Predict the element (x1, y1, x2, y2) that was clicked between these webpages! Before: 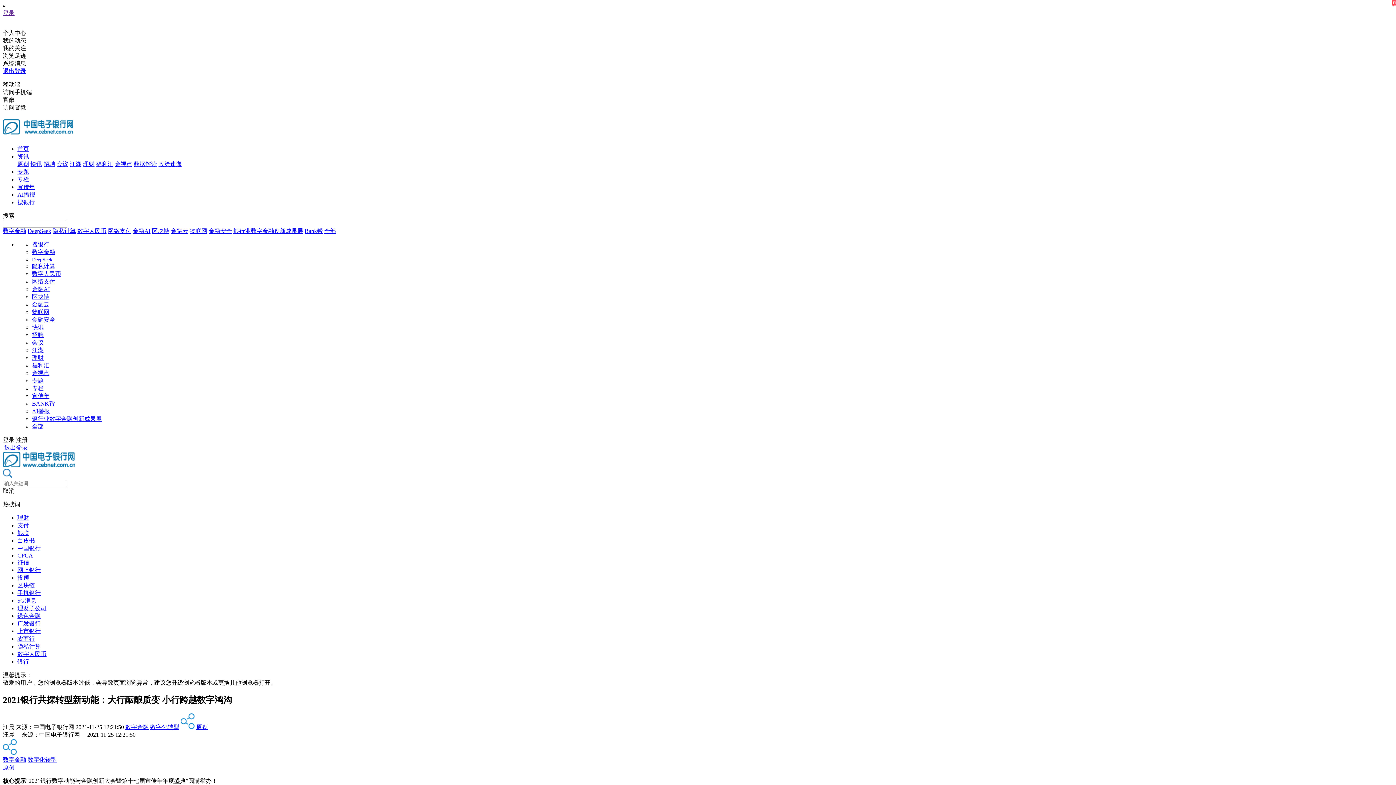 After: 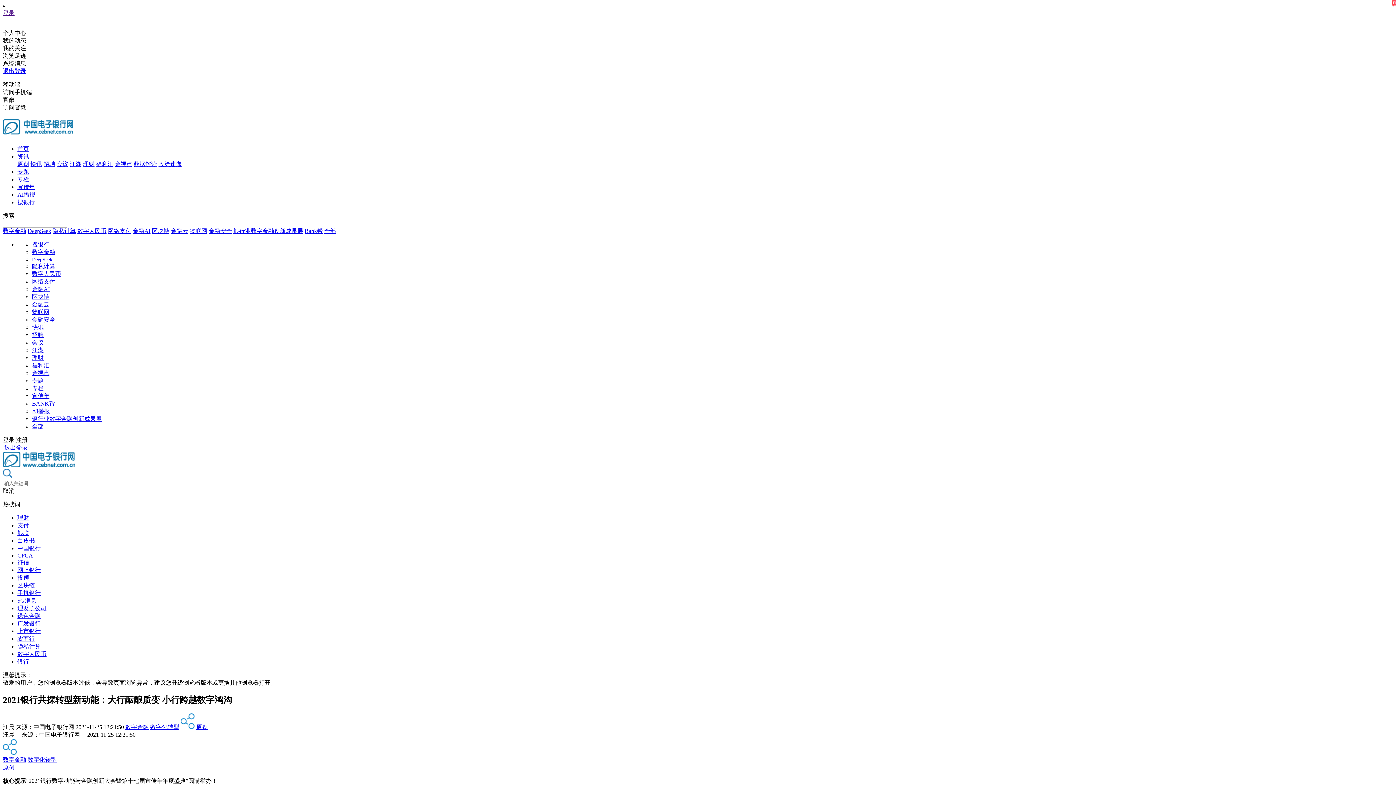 Action: bbox: (17, 605, 46, 611) label: 理财子公司